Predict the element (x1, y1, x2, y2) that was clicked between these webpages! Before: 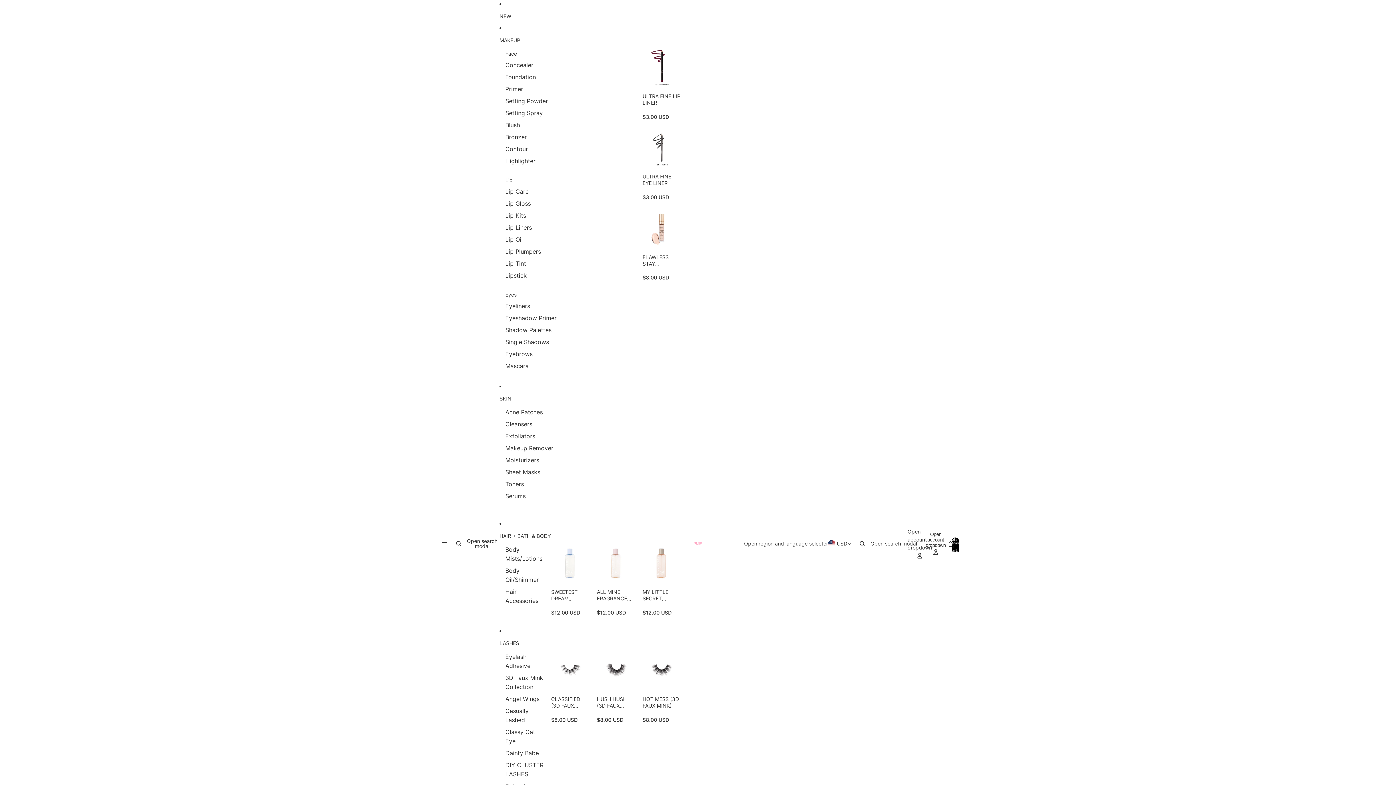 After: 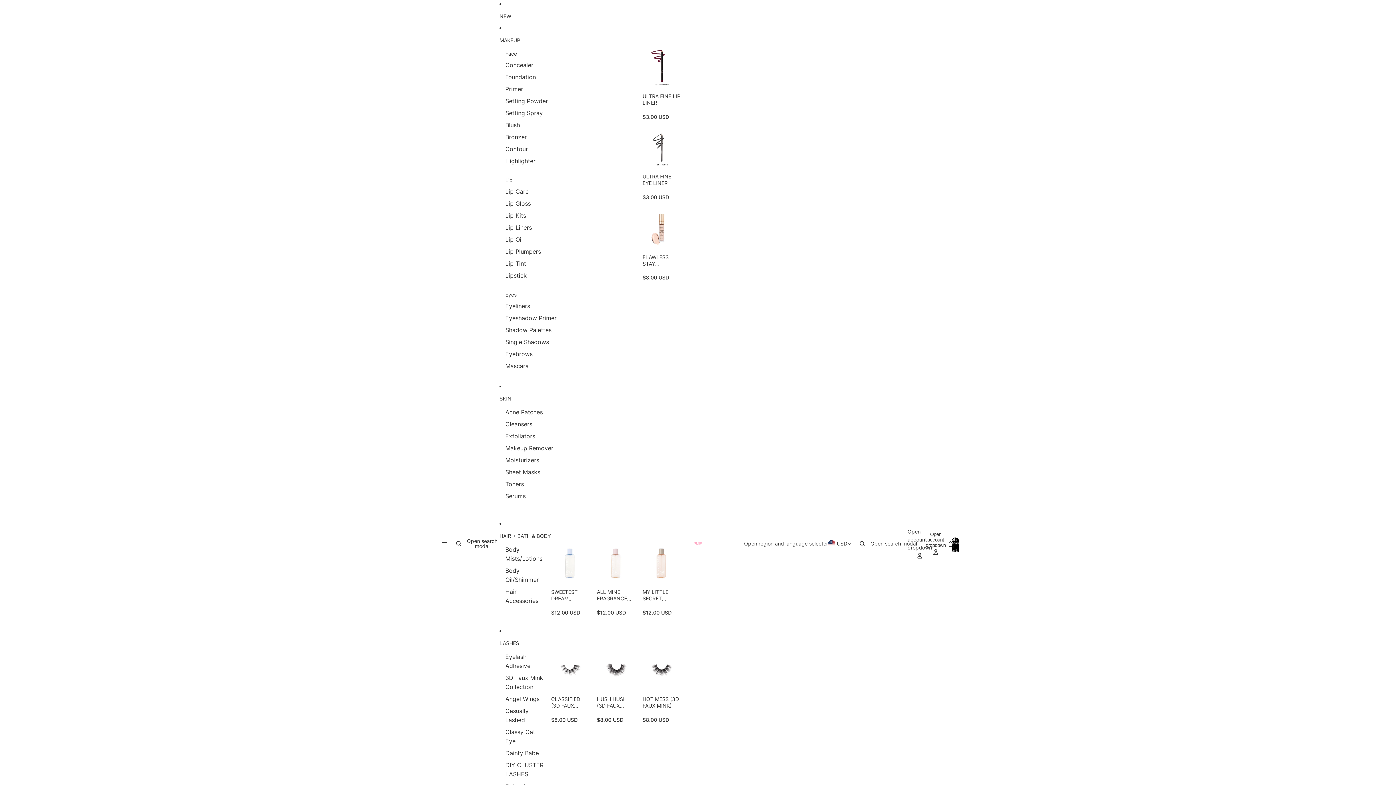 Action: bbox: (505, 466, 540, 478) label: Sheet Masks